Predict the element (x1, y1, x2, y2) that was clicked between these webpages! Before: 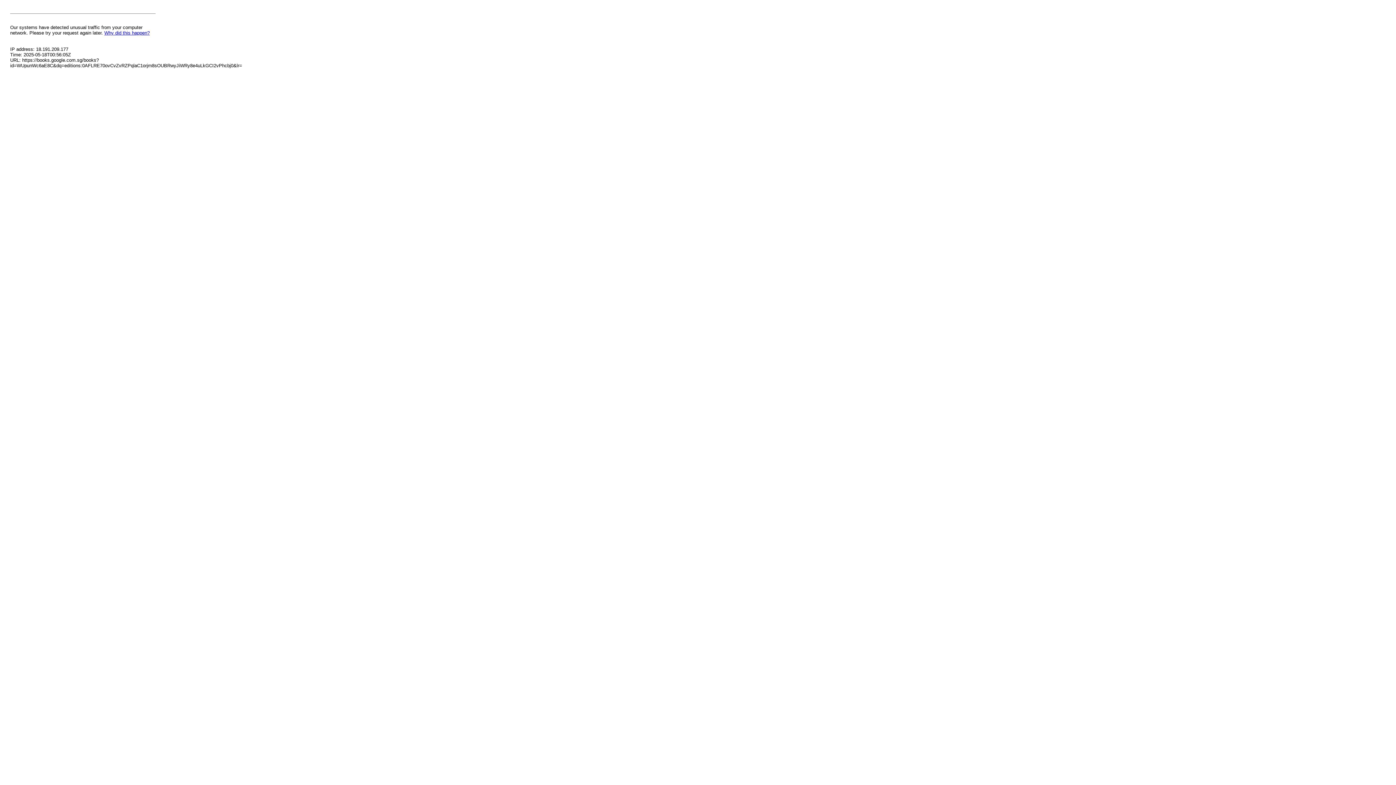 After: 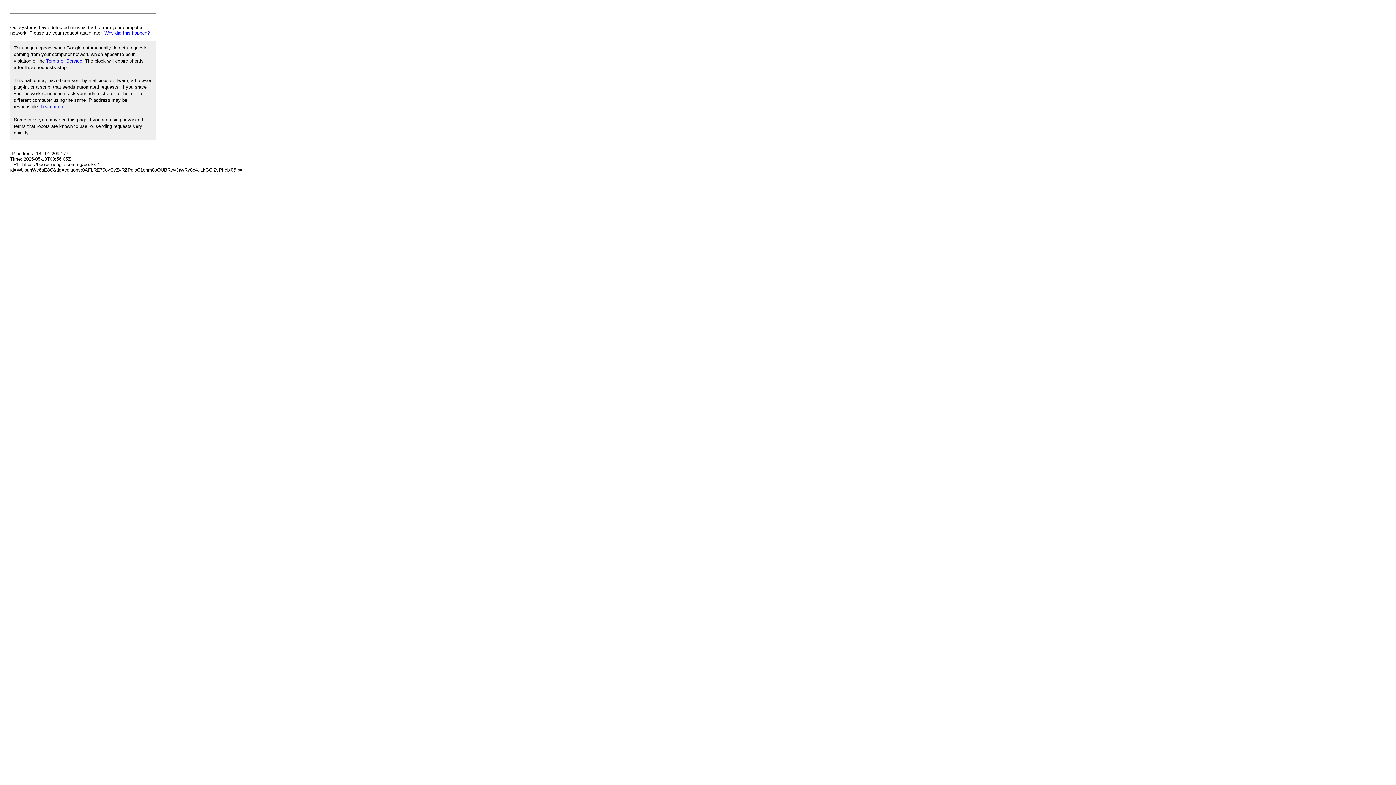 Action: bbox: (104, 30, 149, 35) label: Why did this happen?